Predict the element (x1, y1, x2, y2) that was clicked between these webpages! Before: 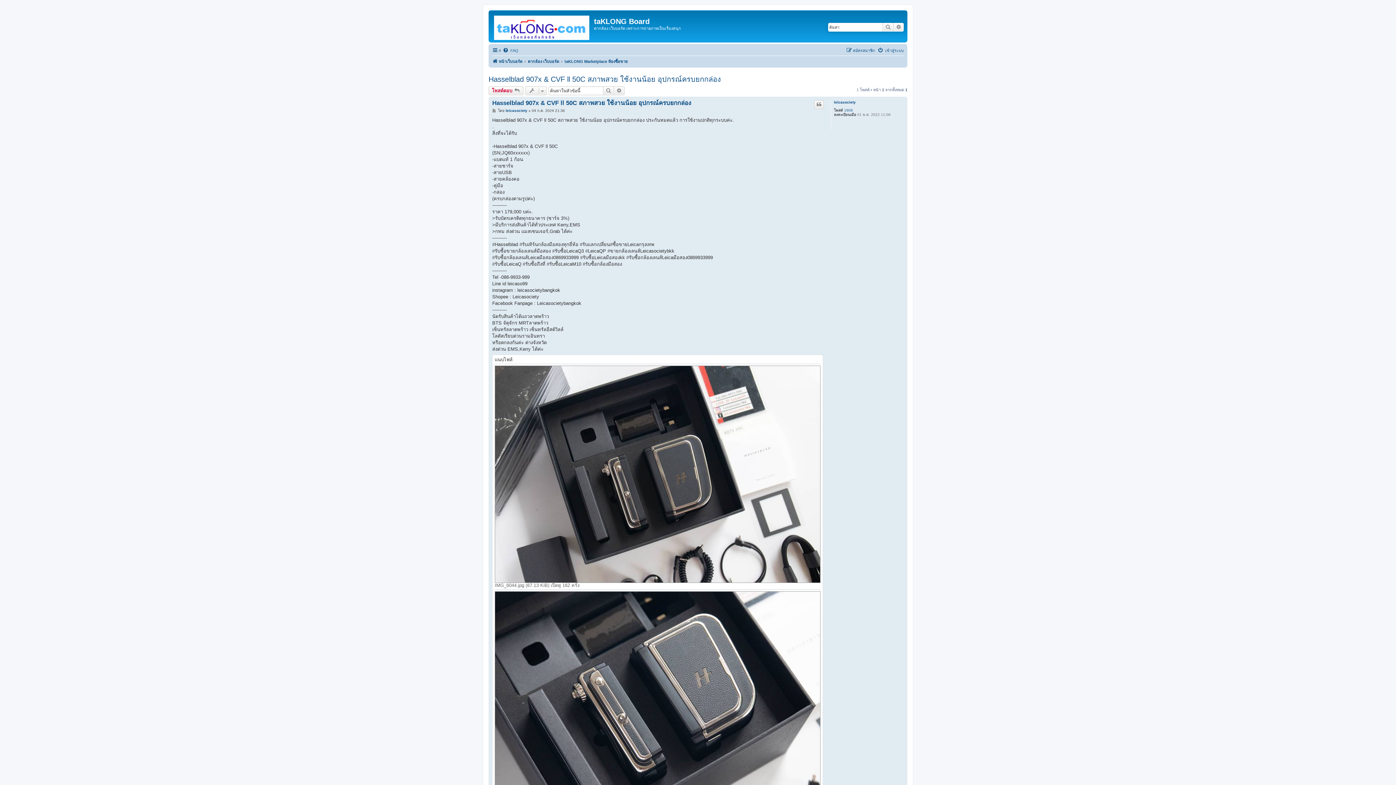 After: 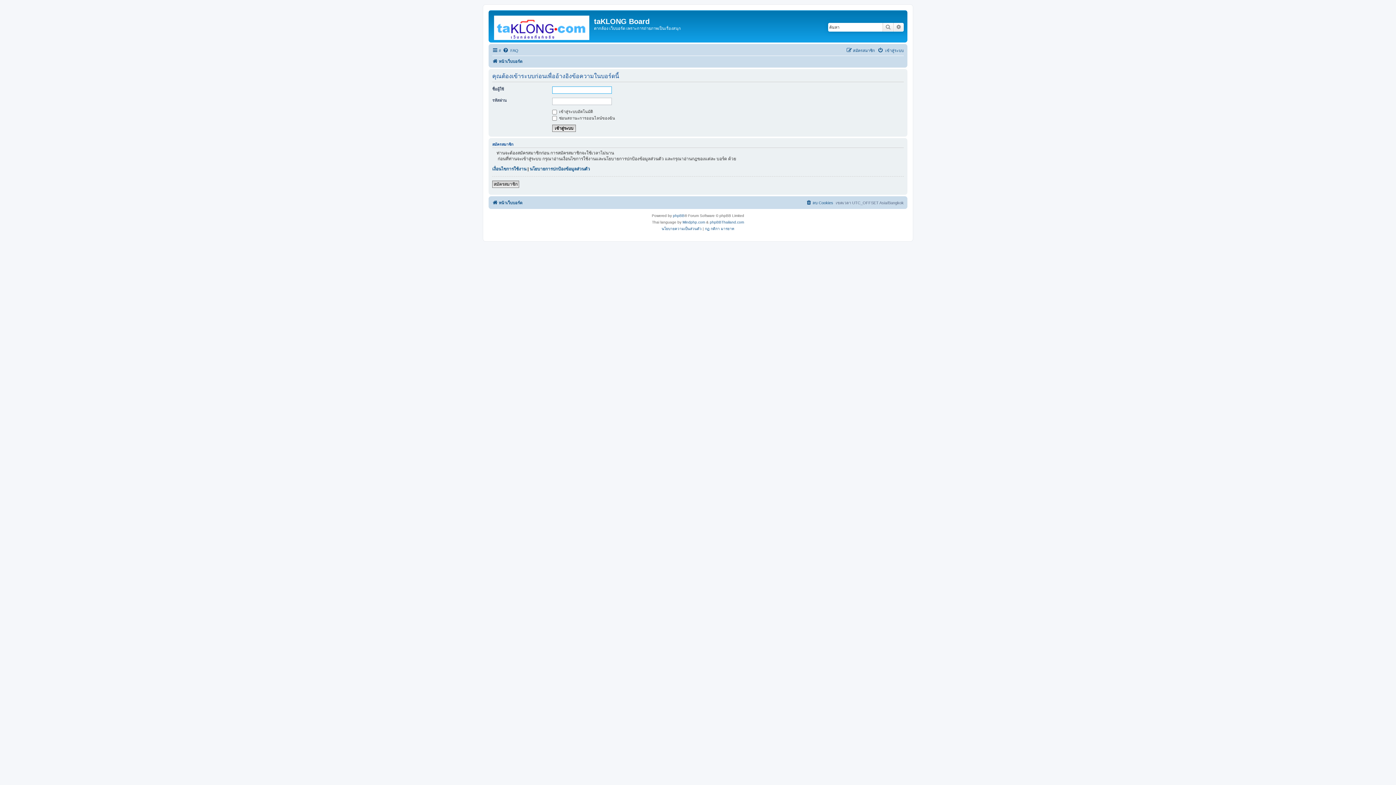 Action: label: BUTTON_QUOTE bbox: (814, 100, 824, 109)